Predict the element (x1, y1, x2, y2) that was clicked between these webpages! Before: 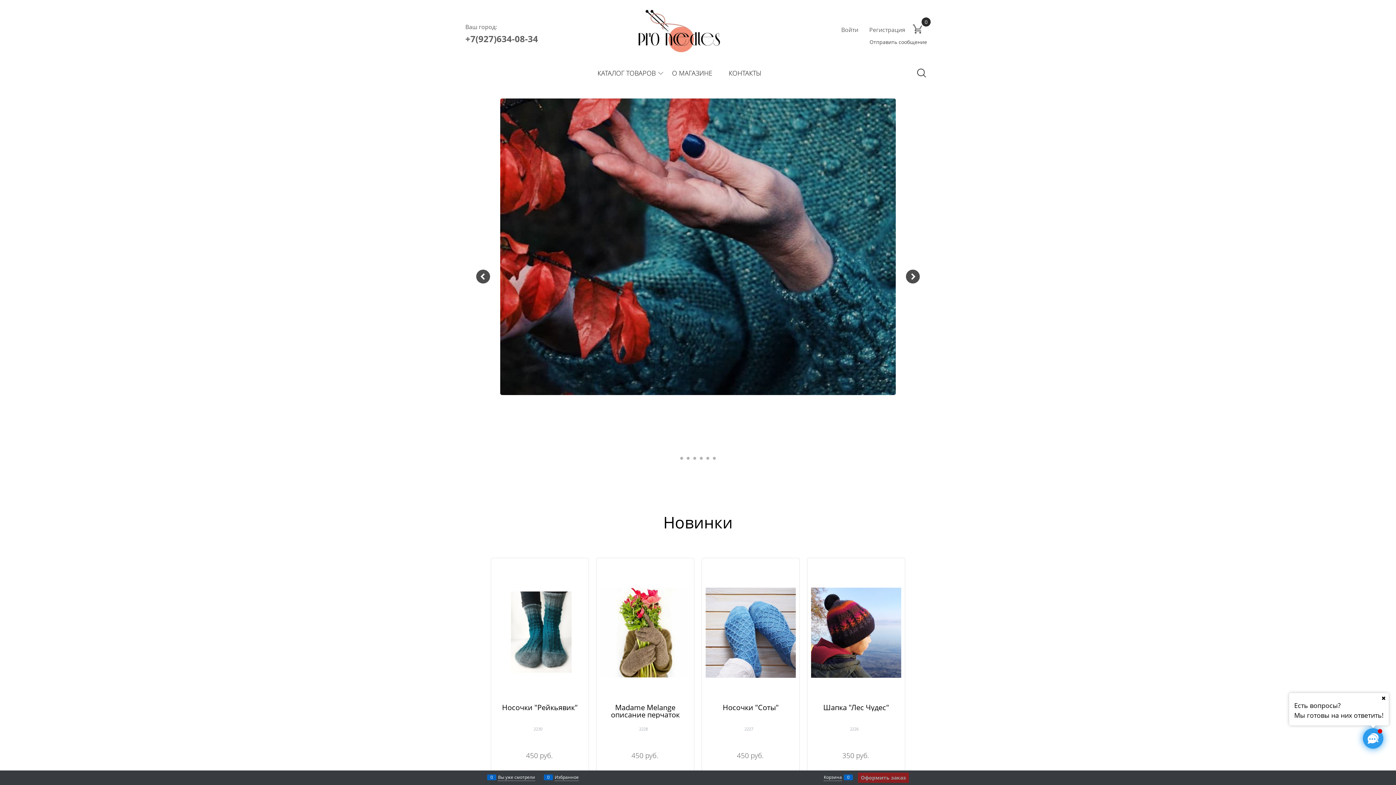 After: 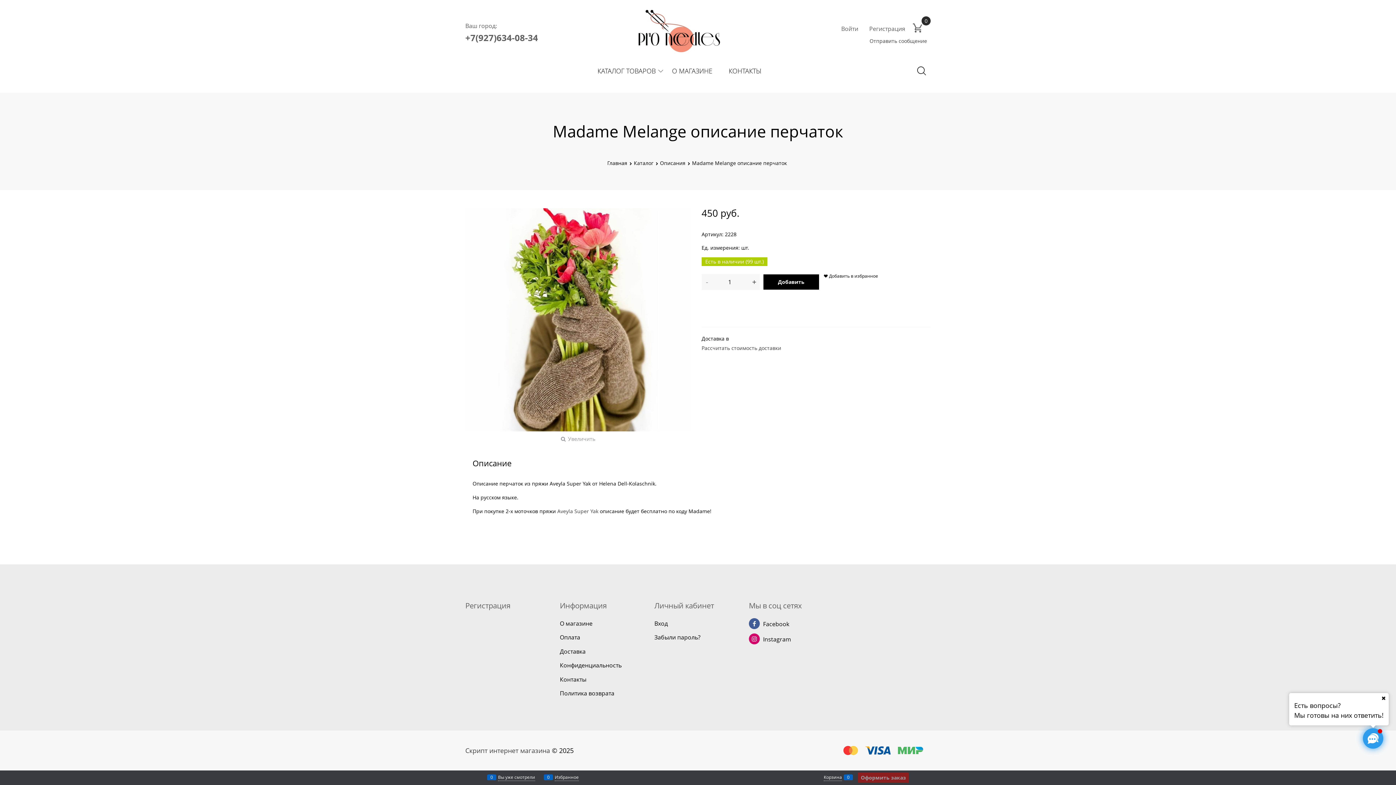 Action: bbox: (600, 550, 690, 681)